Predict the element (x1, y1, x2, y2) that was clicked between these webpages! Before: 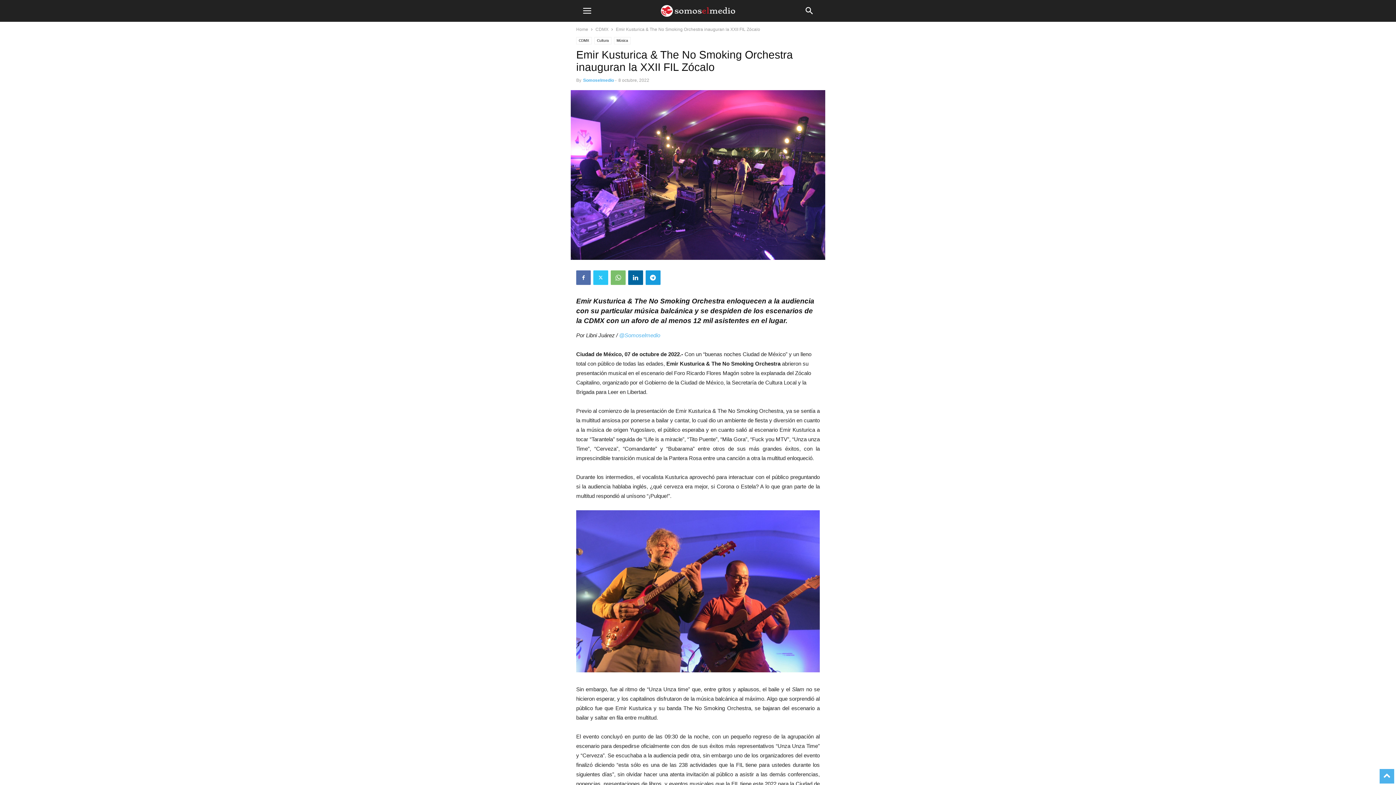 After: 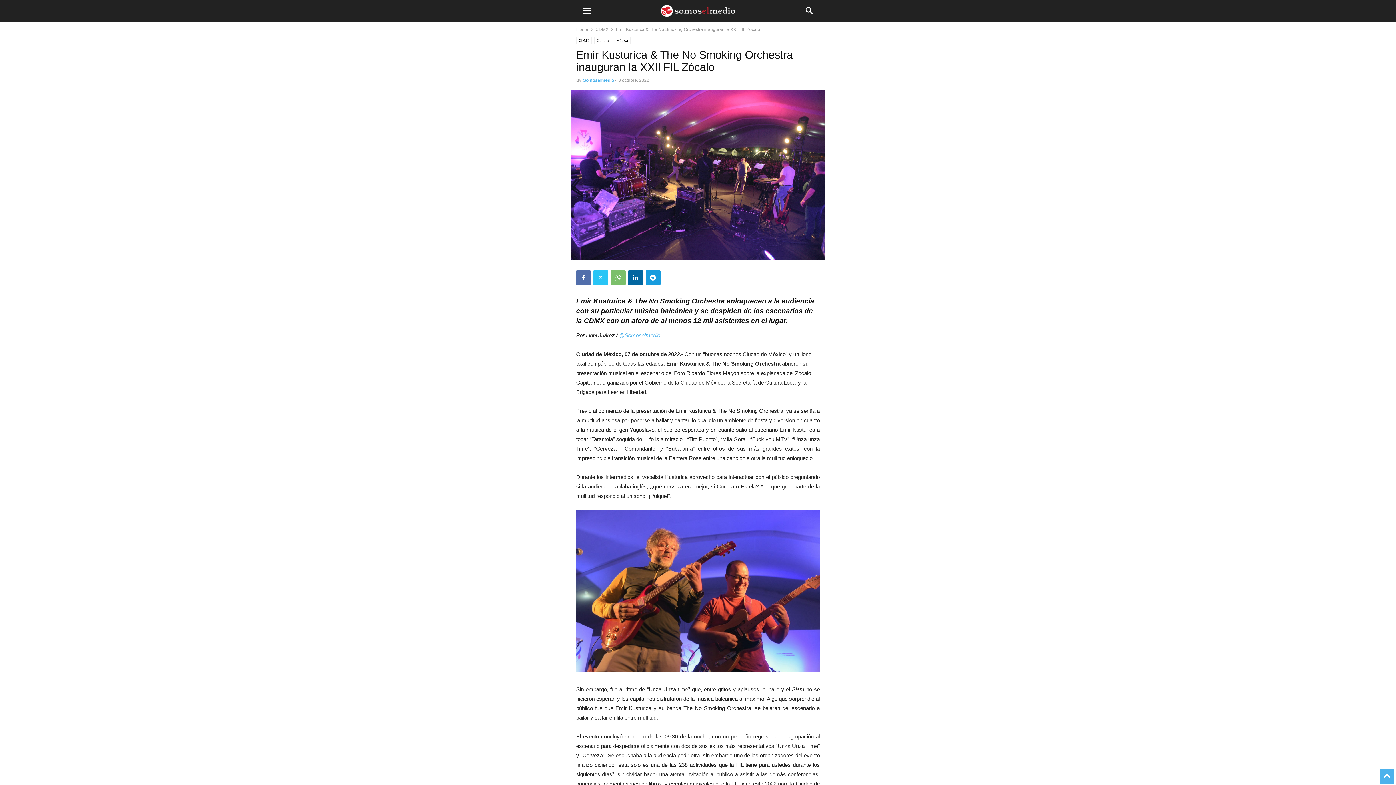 Action: label: @Somoselmedio bbox: (619, 332, 660, 338)